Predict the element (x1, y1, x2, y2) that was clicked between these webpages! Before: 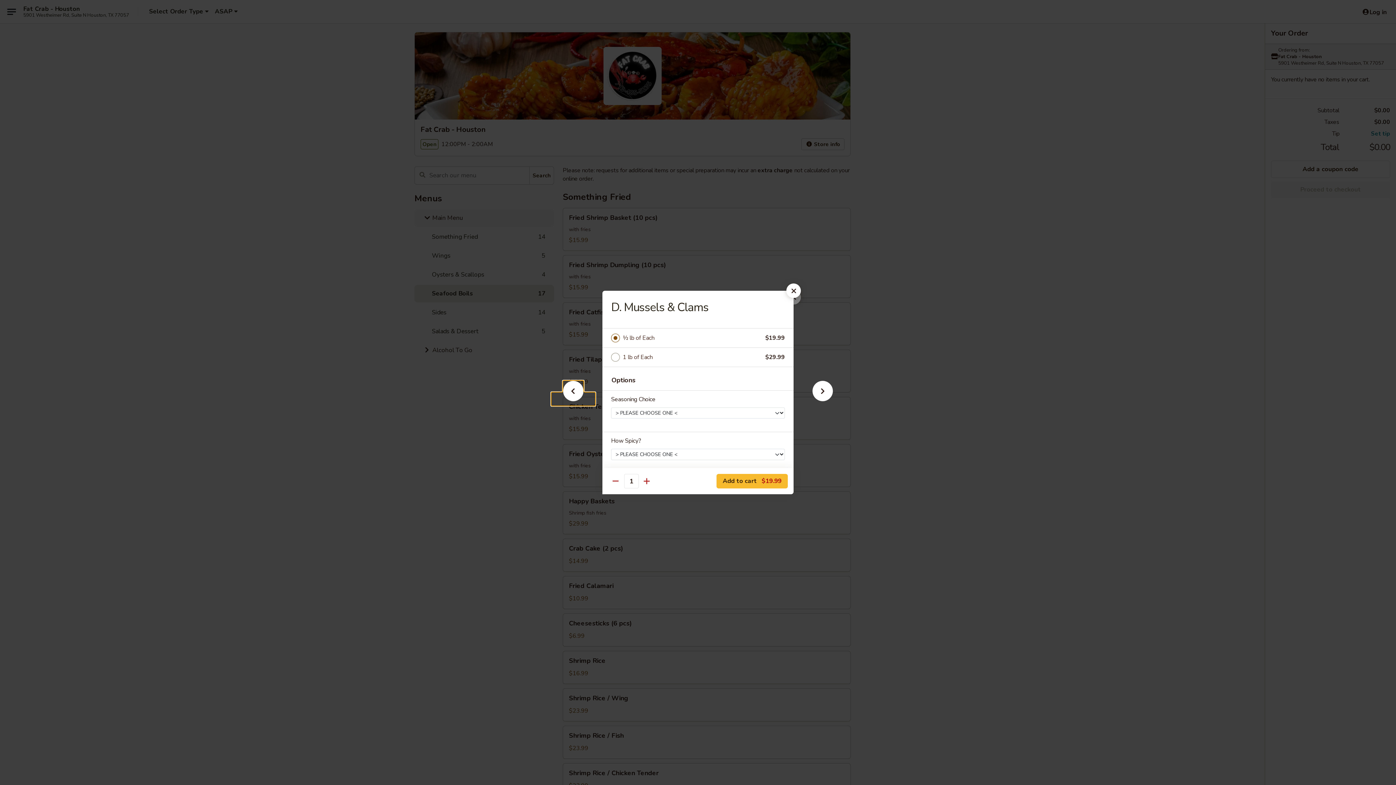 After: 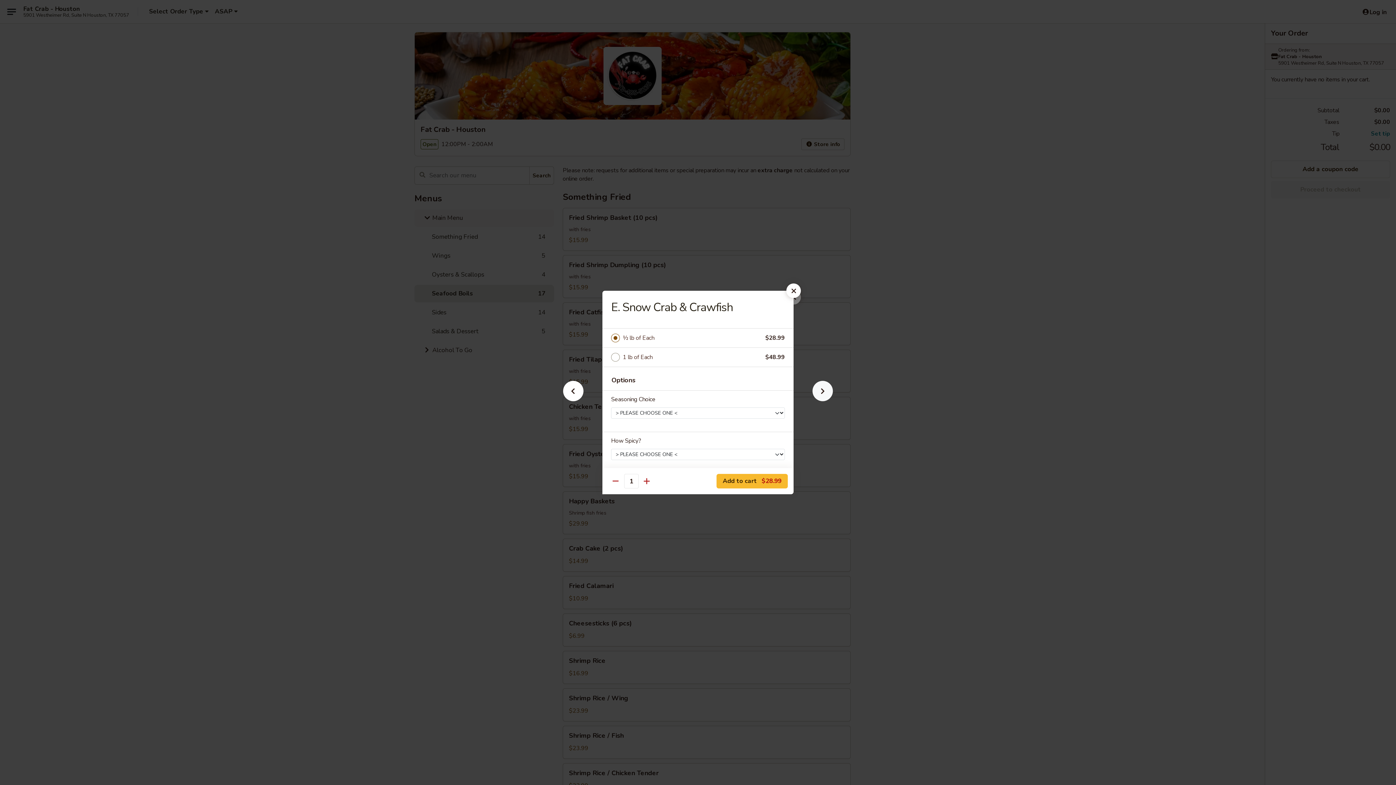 Action: bbox: (801, 392, 844, 405)